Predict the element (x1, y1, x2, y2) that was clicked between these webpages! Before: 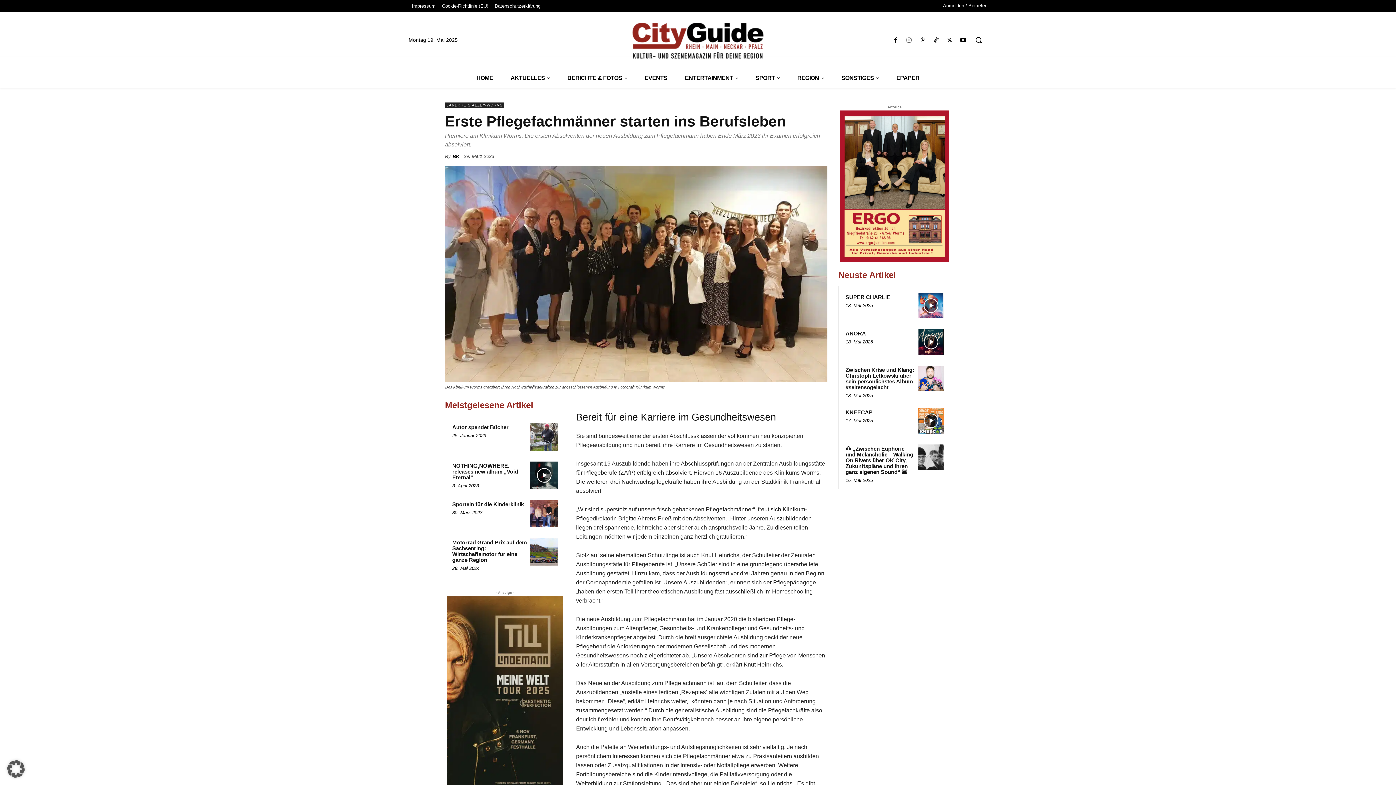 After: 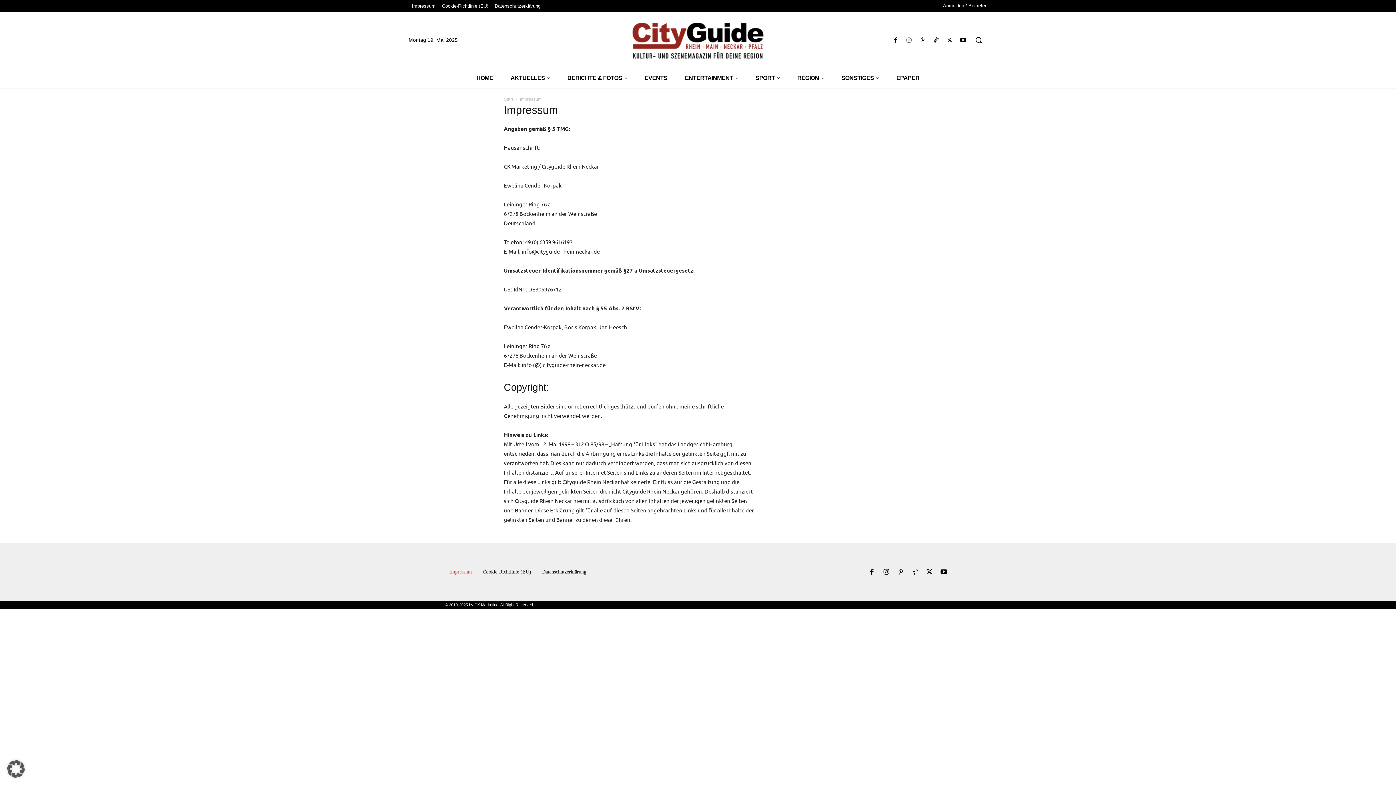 Action: bbox: (408, 2, 438, 10) label: Impressum